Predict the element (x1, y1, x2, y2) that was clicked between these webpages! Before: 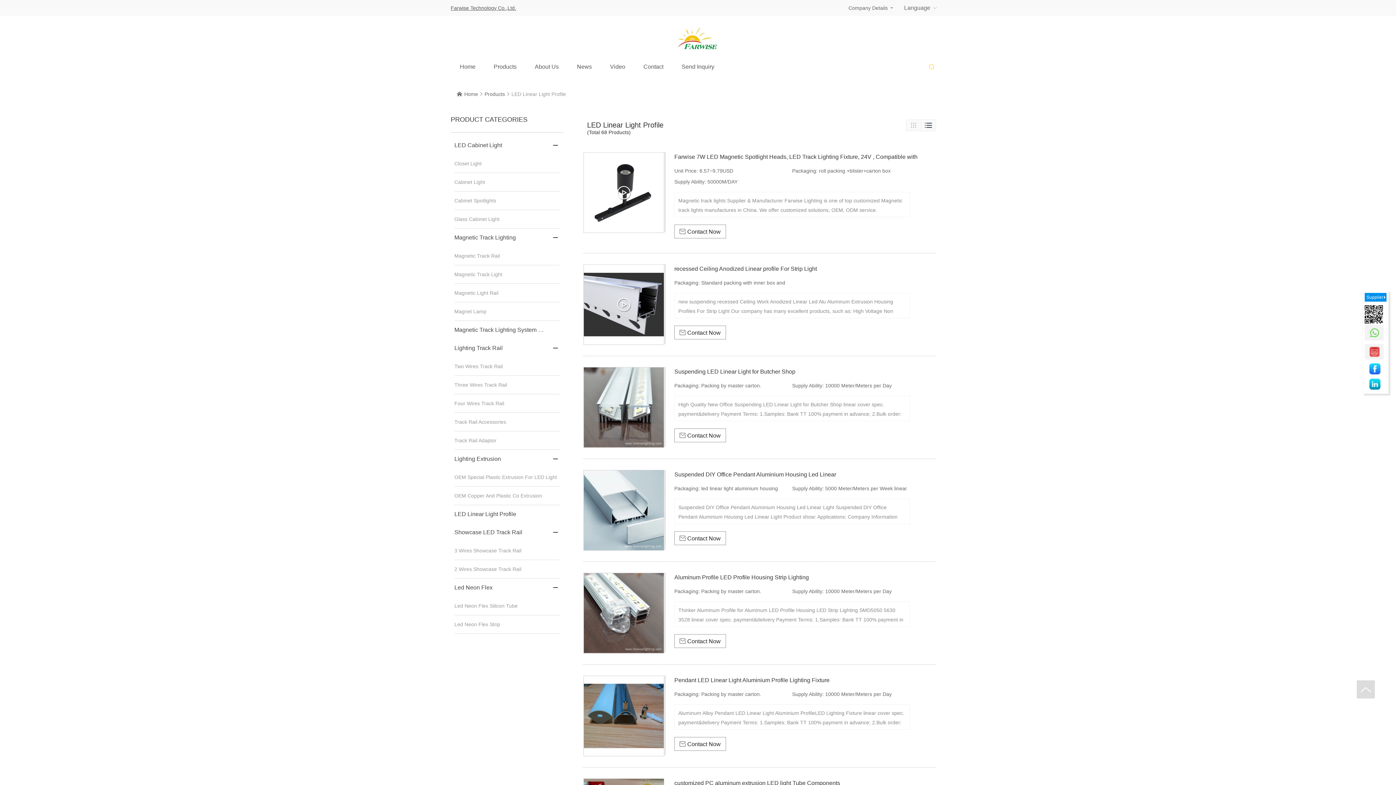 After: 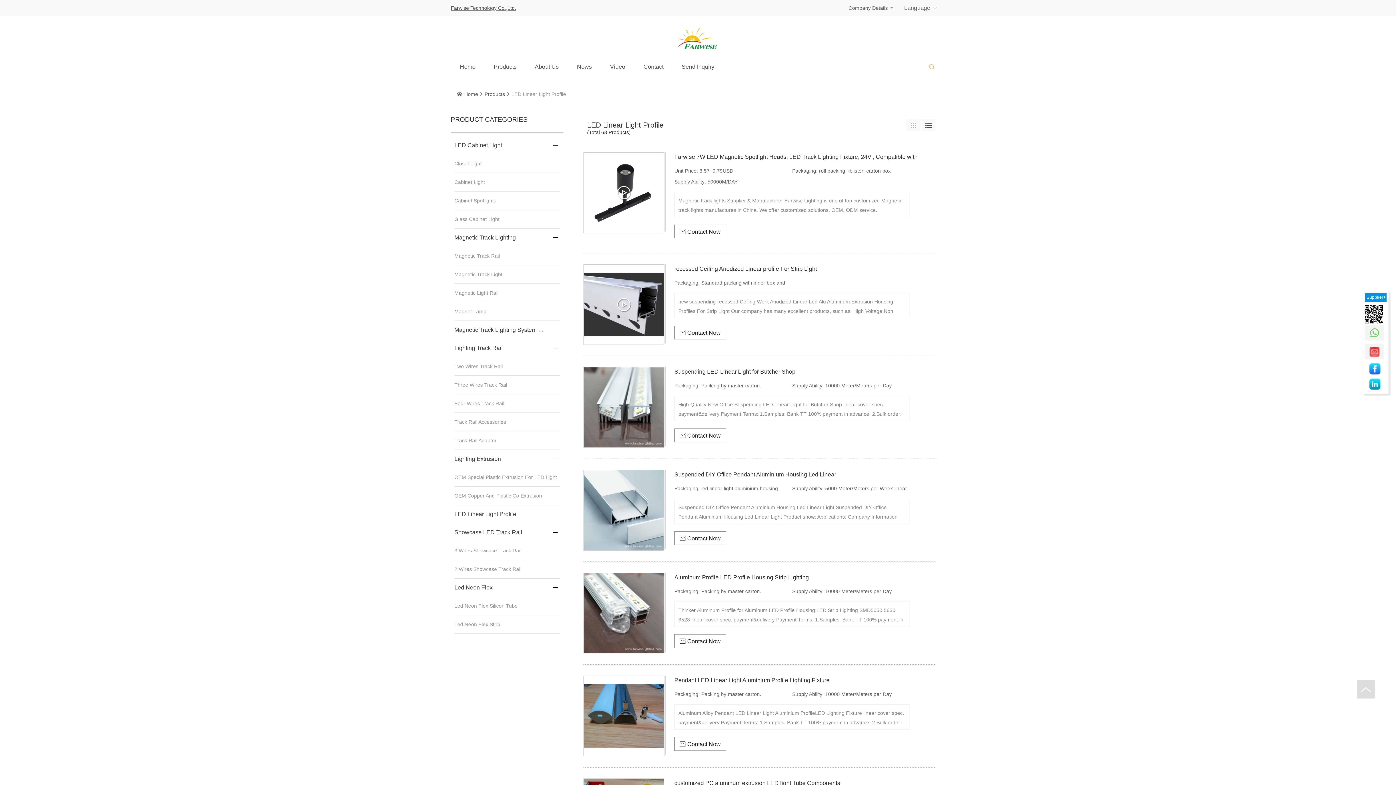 Action: bbox: (1369, 363, 1380, 374)